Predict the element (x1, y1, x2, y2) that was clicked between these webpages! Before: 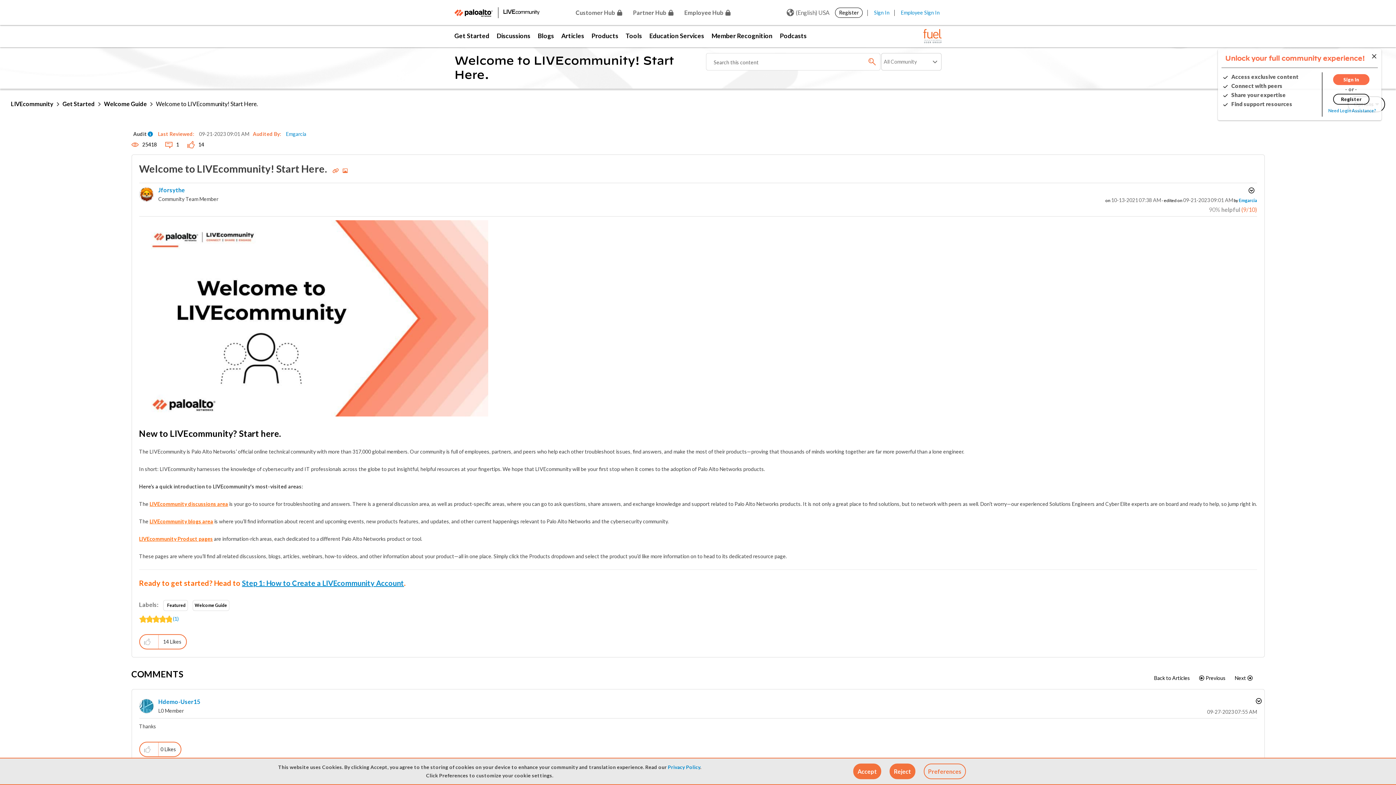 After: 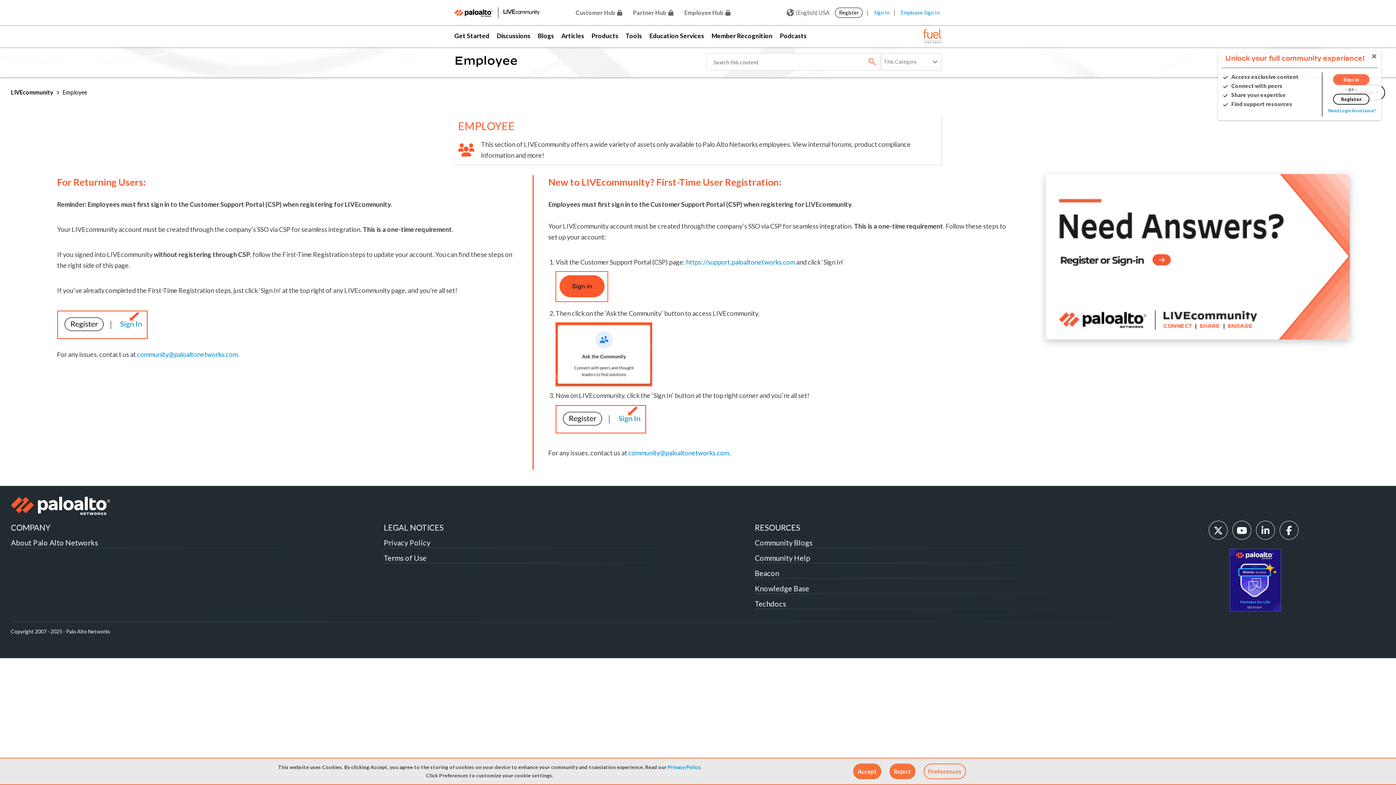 Action: bbox: (679, 4, 736, 26) label: Employee Hub